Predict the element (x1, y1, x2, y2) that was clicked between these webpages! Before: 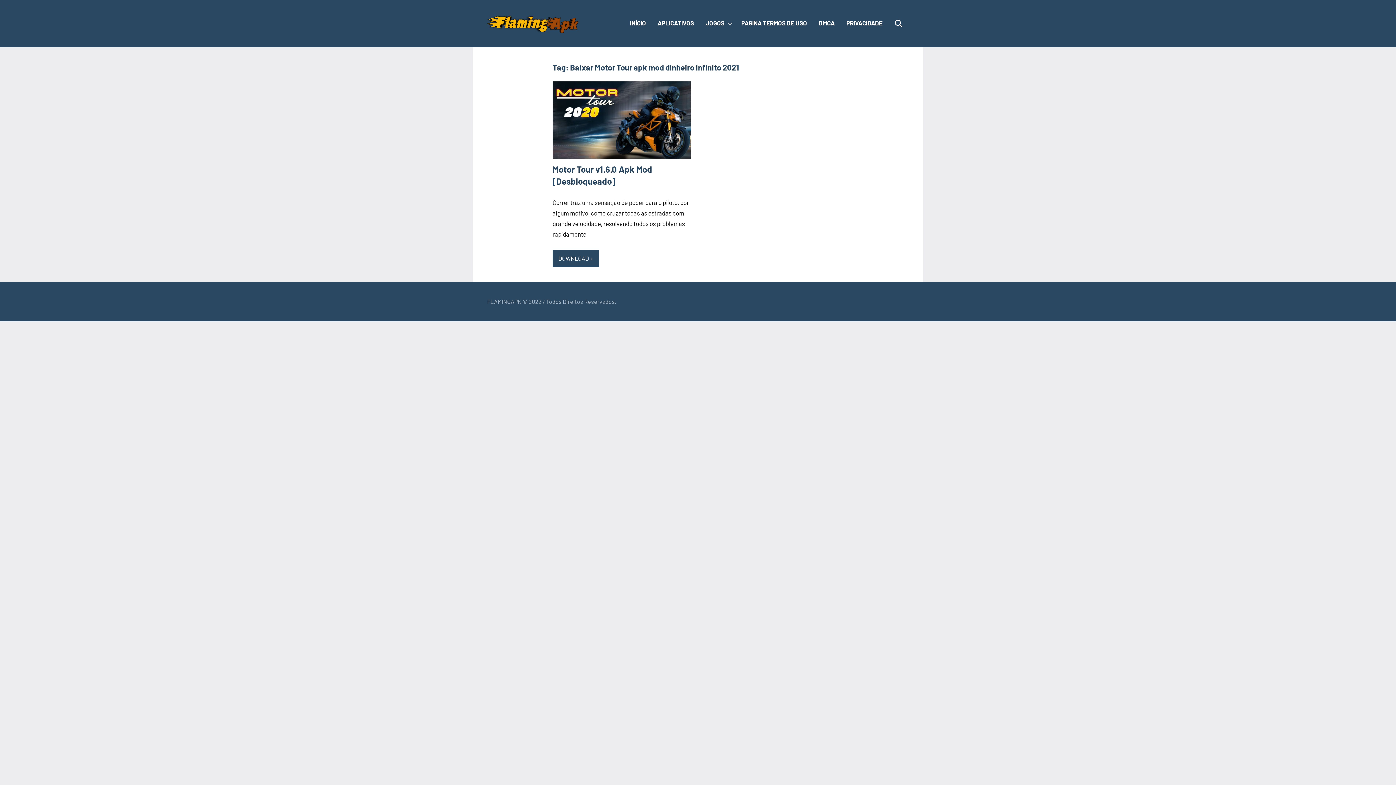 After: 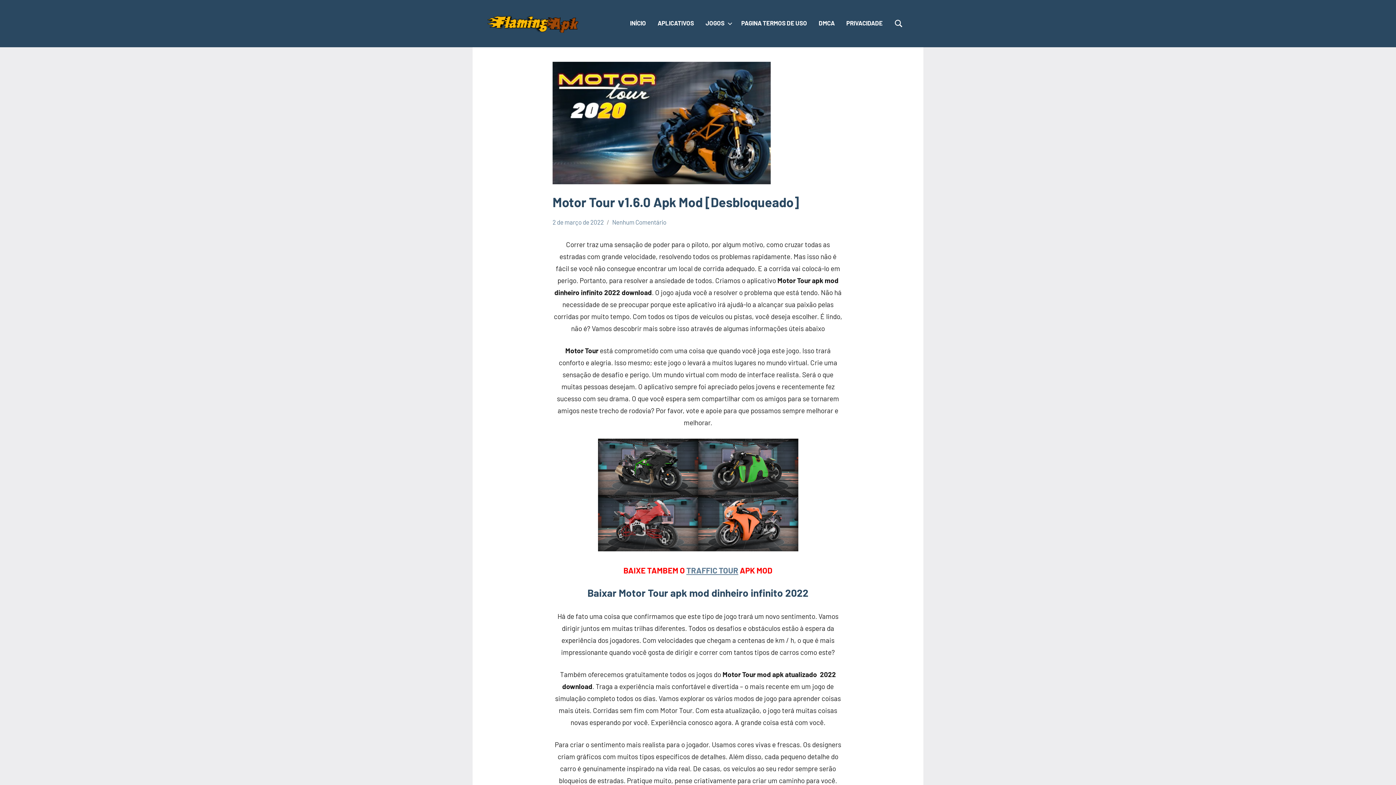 Action: bbox: (552, 82, 690, 89)